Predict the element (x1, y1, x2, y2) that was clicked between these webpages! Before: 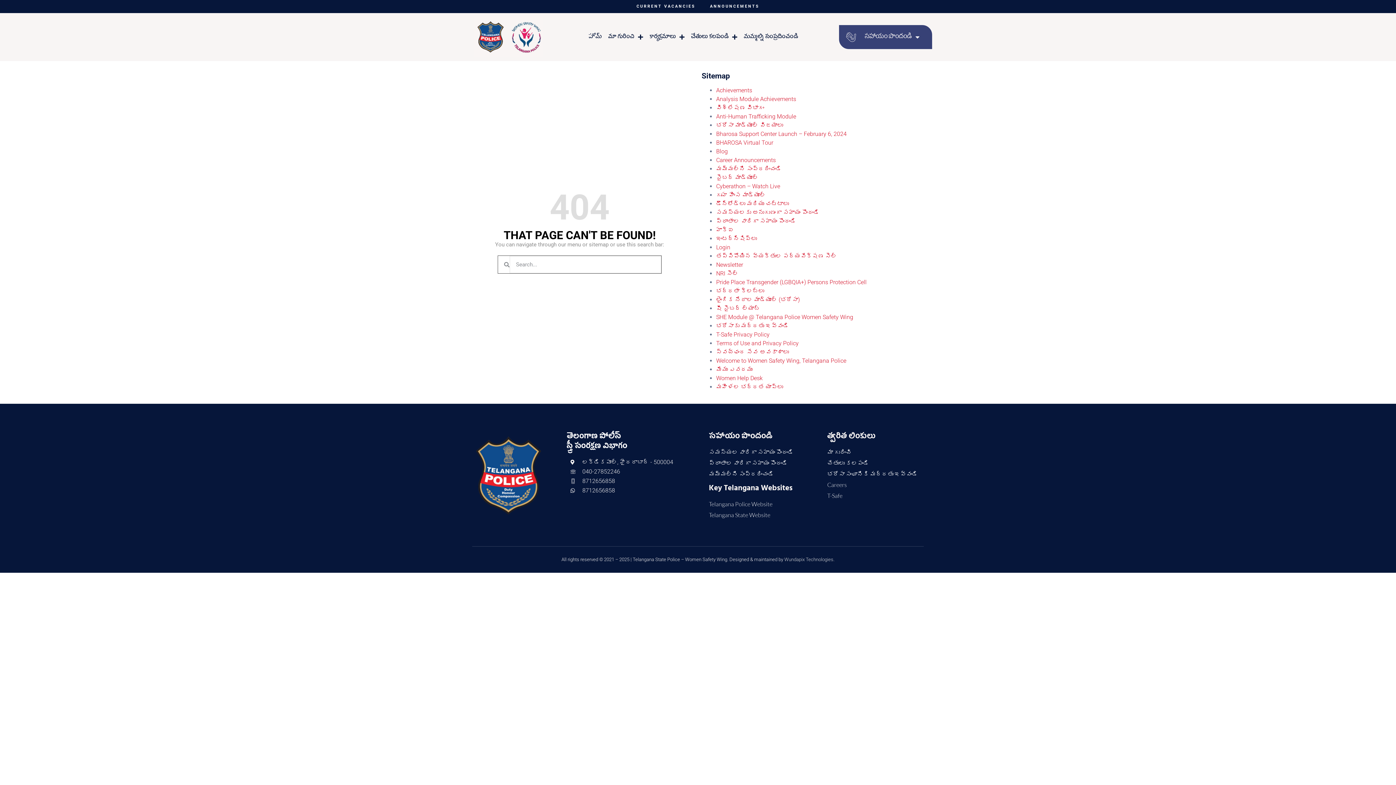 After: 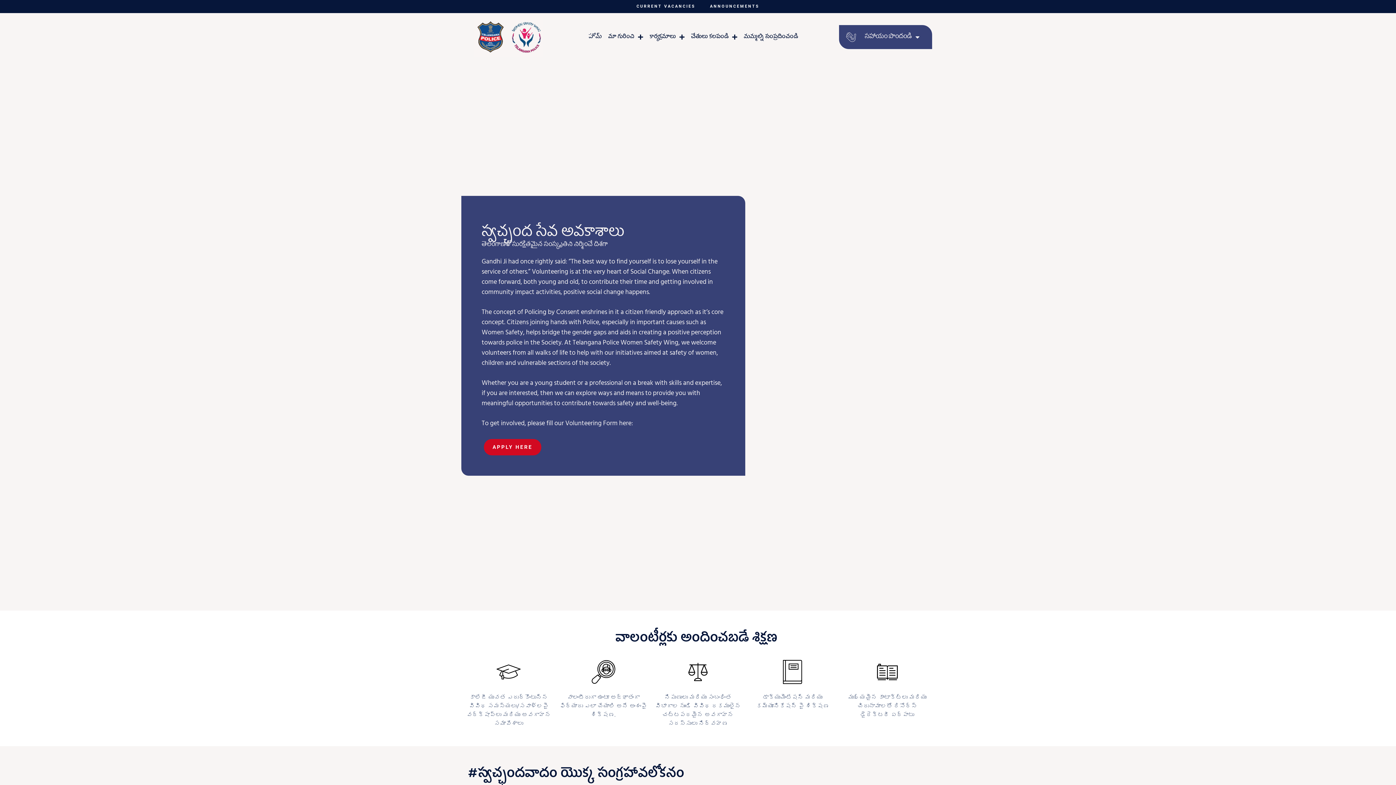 Action: bbox: (827, 458, 923, 467) label: చేతులు కలపండి